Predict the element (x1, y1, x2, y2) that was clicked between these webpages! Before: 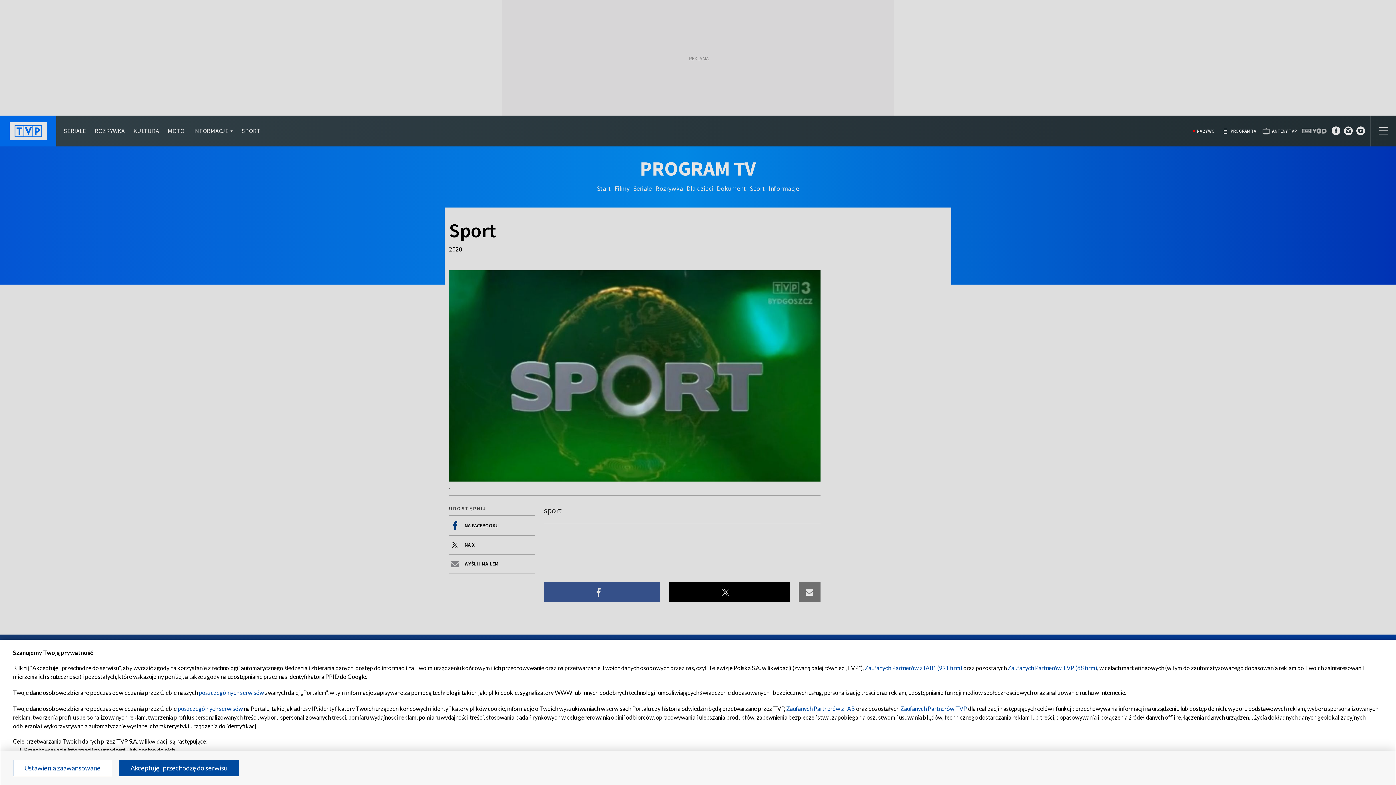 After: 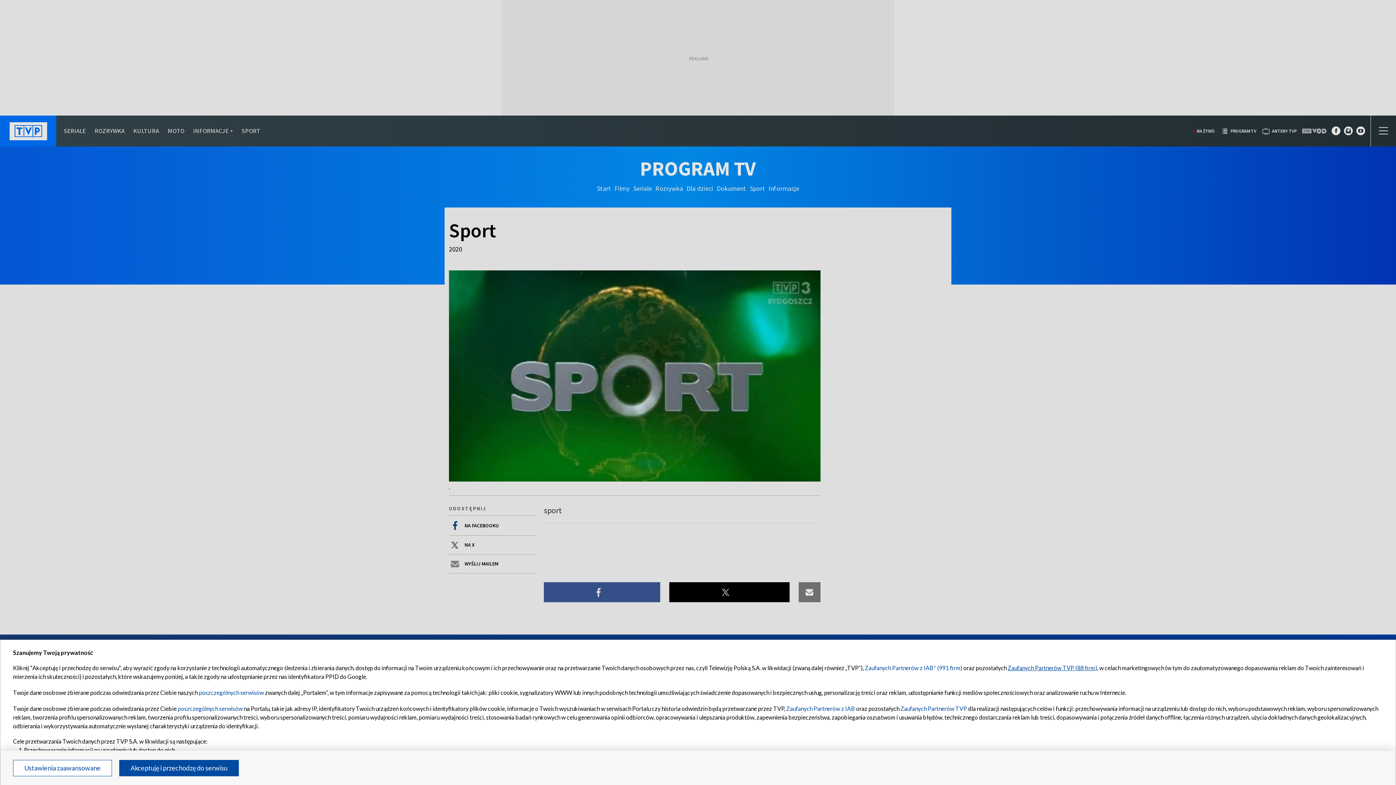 Action: bbox: (1008, 664, 1097, 671) label: Zaufanych Partnerów TVP (88 firm)